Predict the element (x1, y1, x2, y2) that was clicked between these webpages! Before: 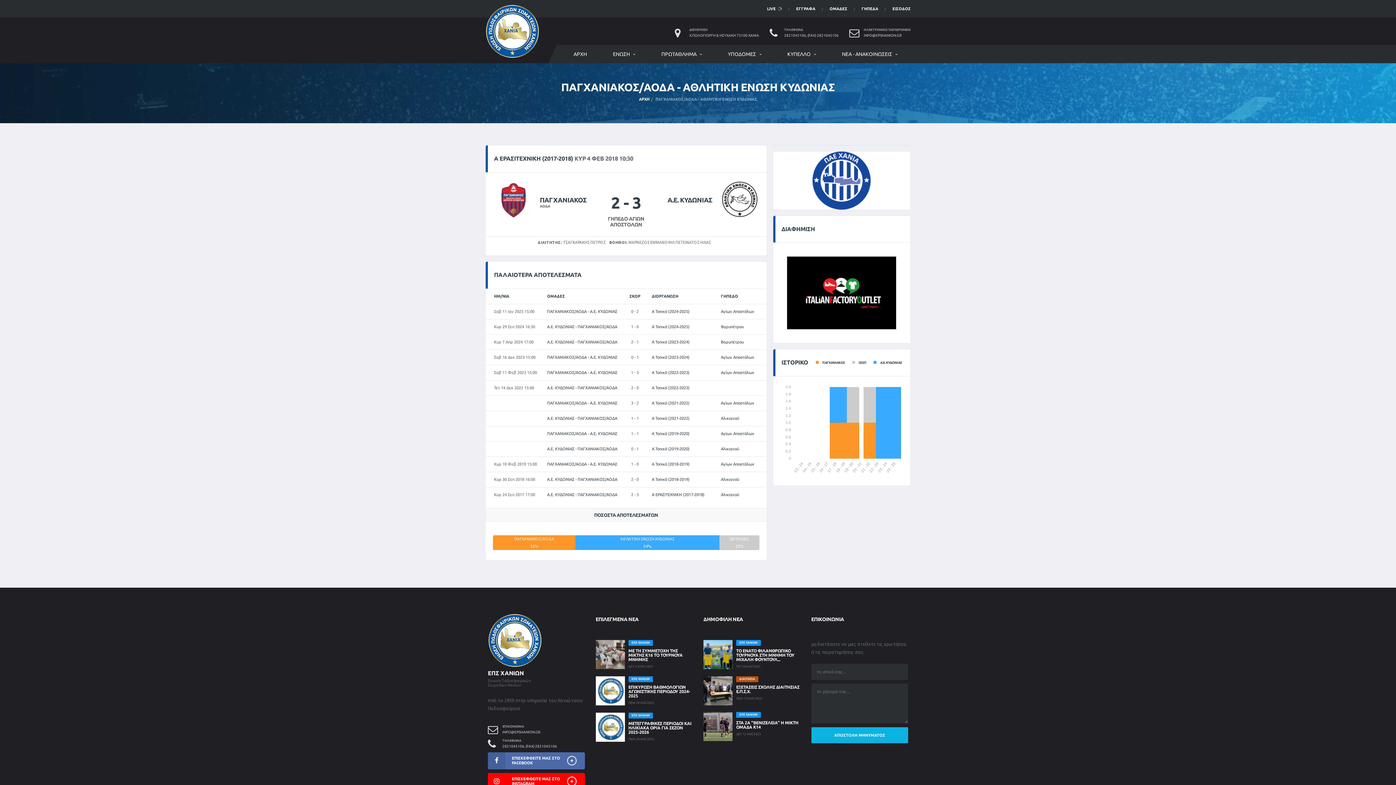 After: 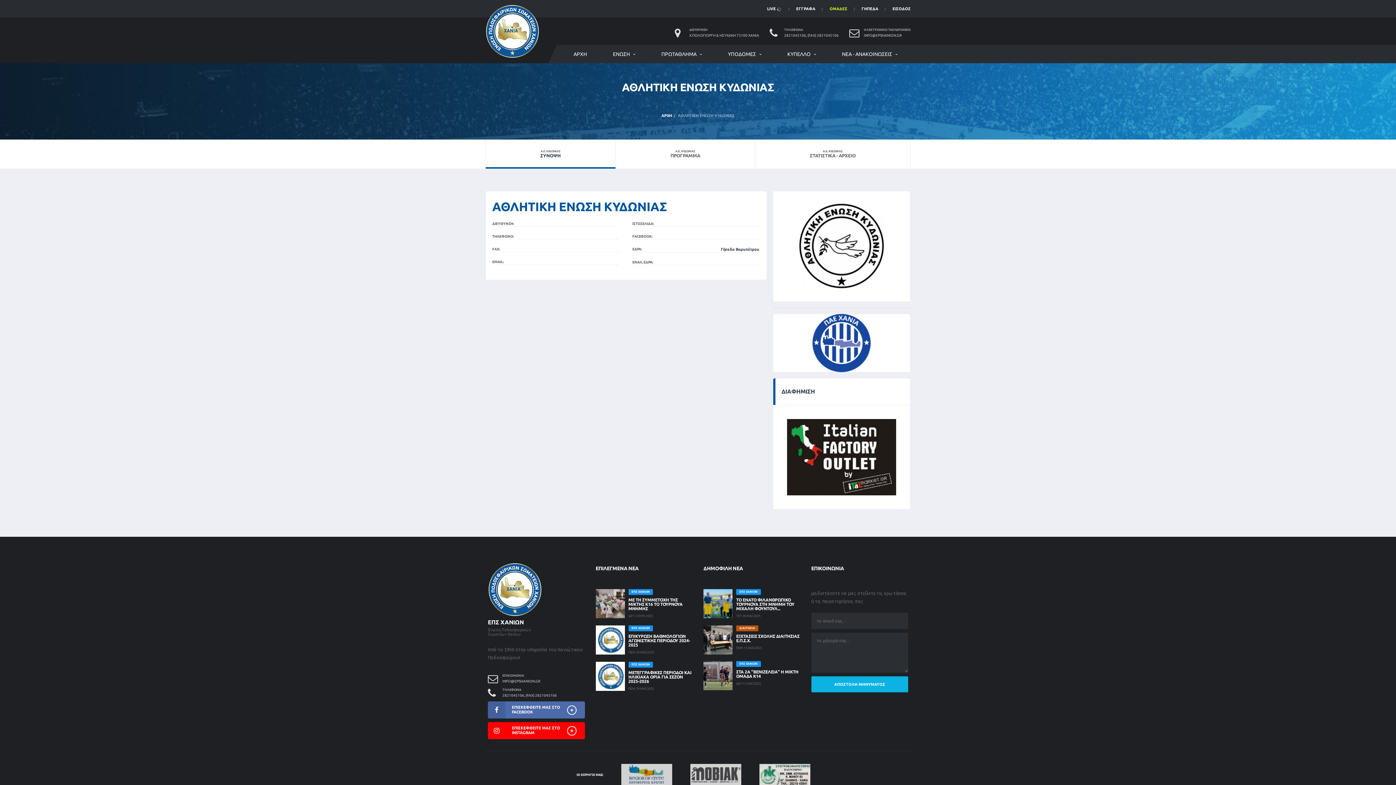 Action: bbox: (667, 196, 712, 203) label: Α.Ε. ΚΥΔΩΝΙΑΣ